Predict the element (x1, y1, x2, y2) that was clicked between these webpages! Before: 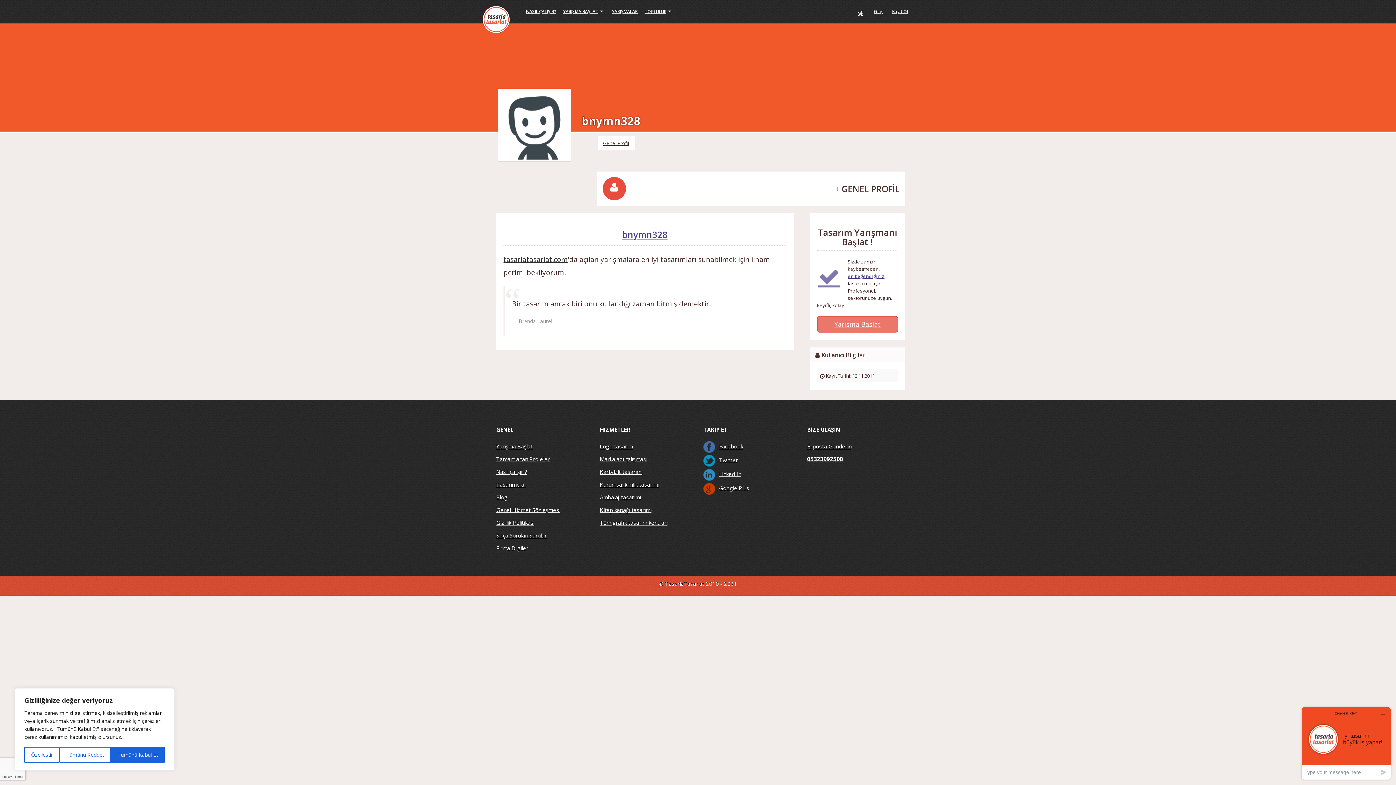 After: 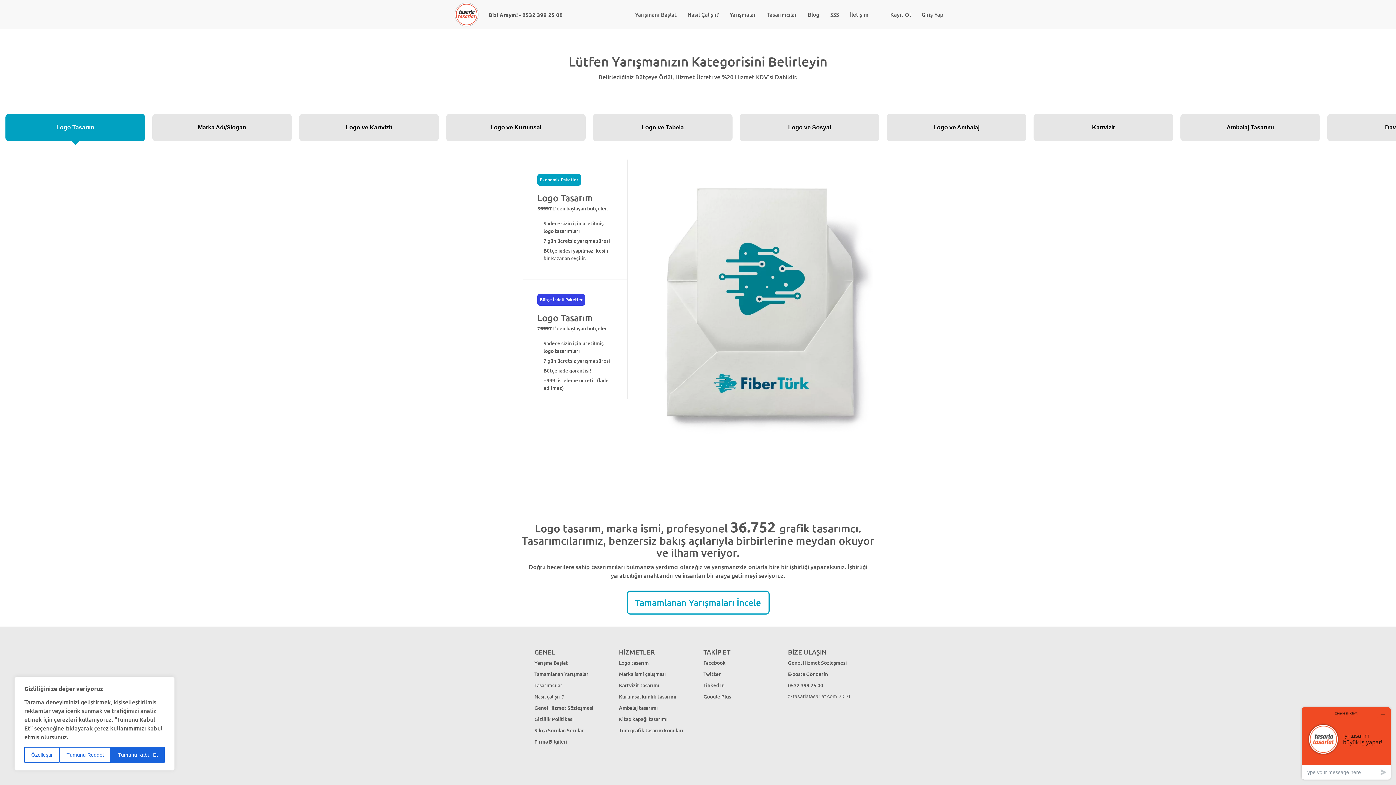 Action: label: Kitap kapağı tasarımı bbox: (600, 506, 651, 513)